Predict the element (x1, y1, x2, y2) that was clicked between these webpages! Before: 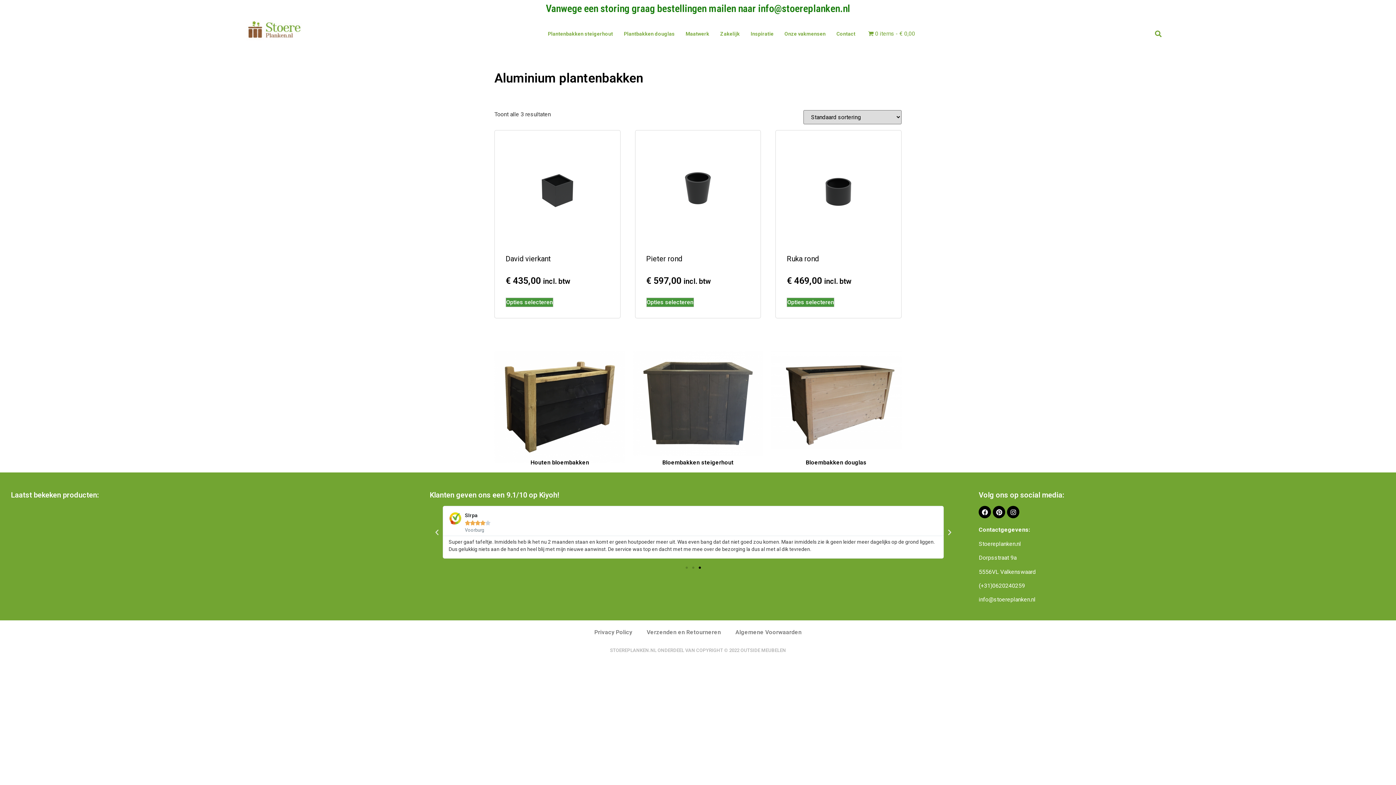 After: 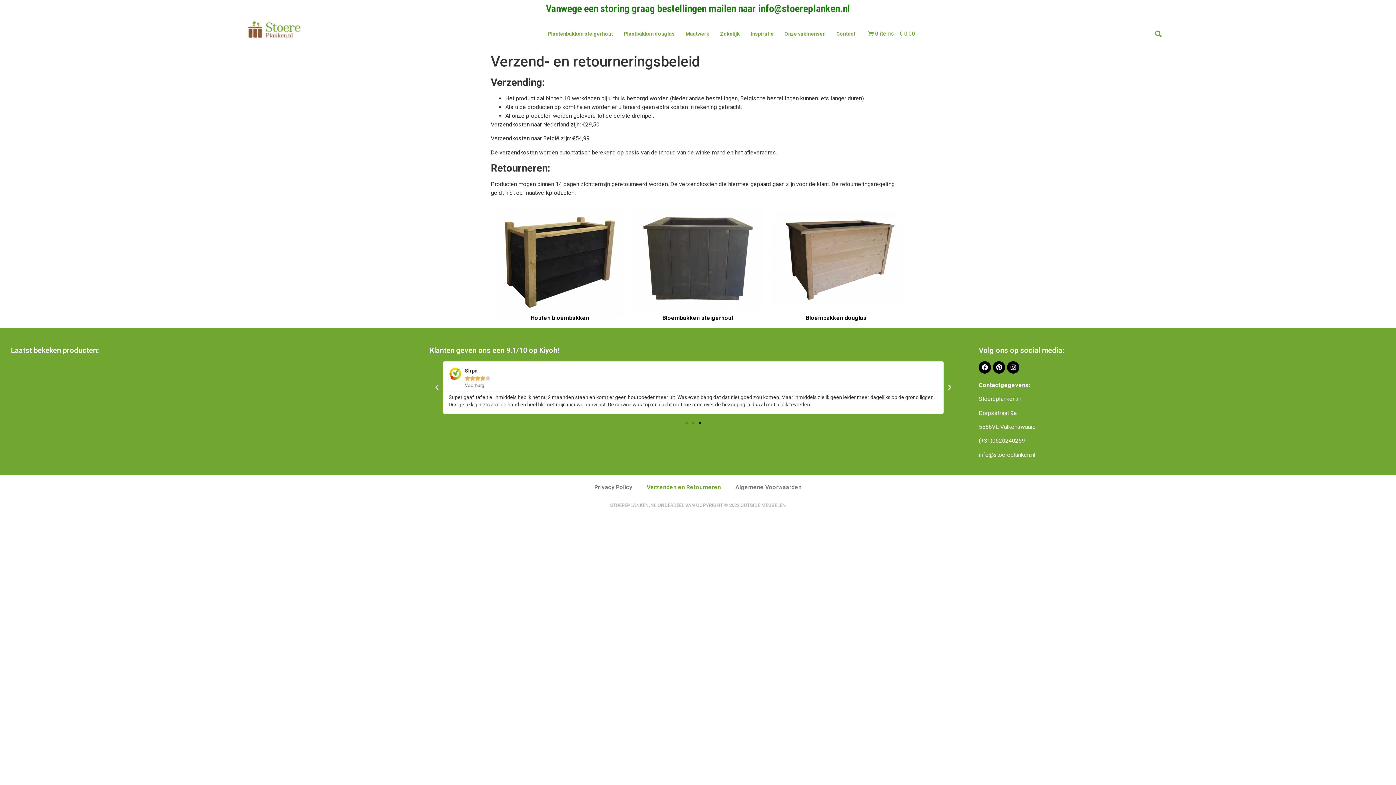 Action: bbox: (639, 624, 728, 641) label: Verzenden en Retourneren